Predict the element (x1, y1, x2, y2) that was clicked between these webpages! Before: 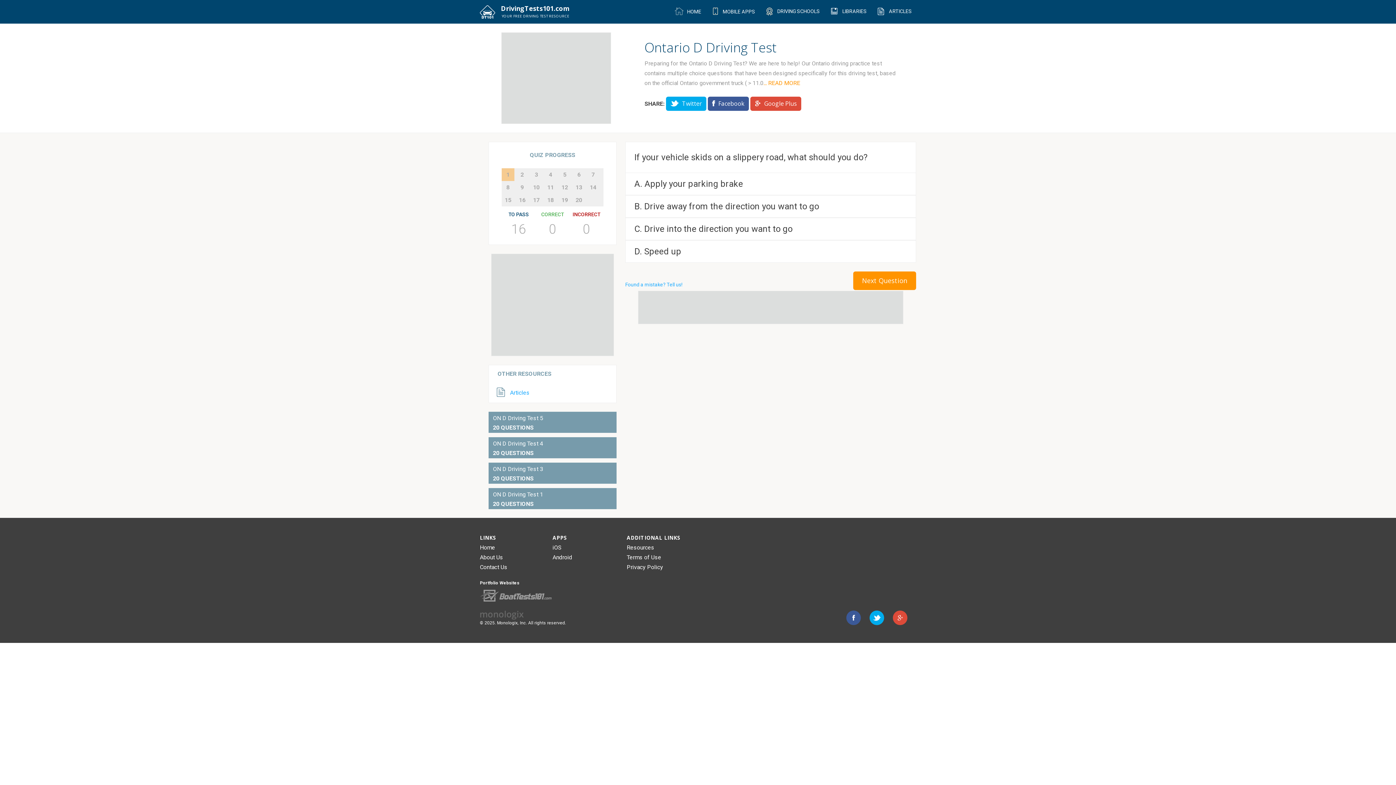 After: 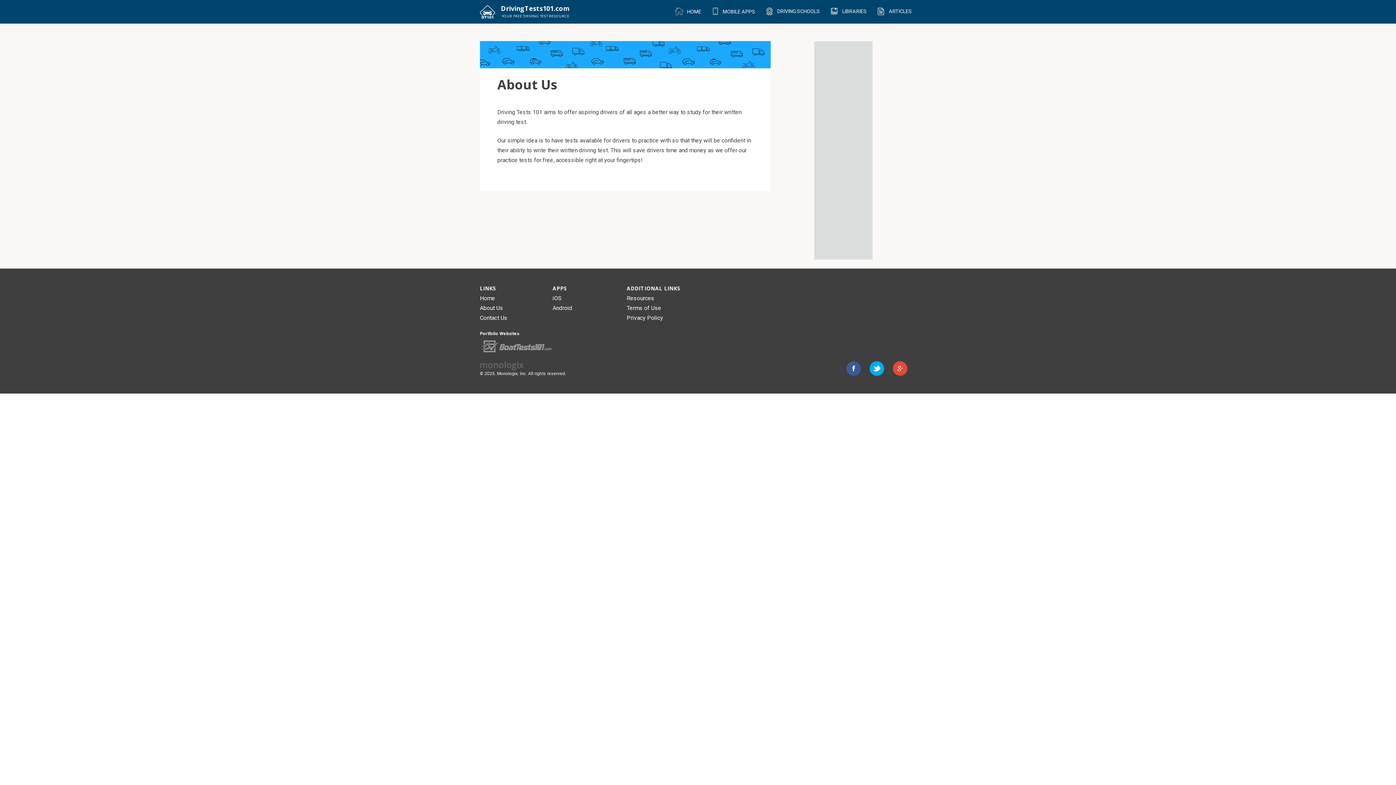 Action: label: About Us bbox: (480, 554, 503, 561)